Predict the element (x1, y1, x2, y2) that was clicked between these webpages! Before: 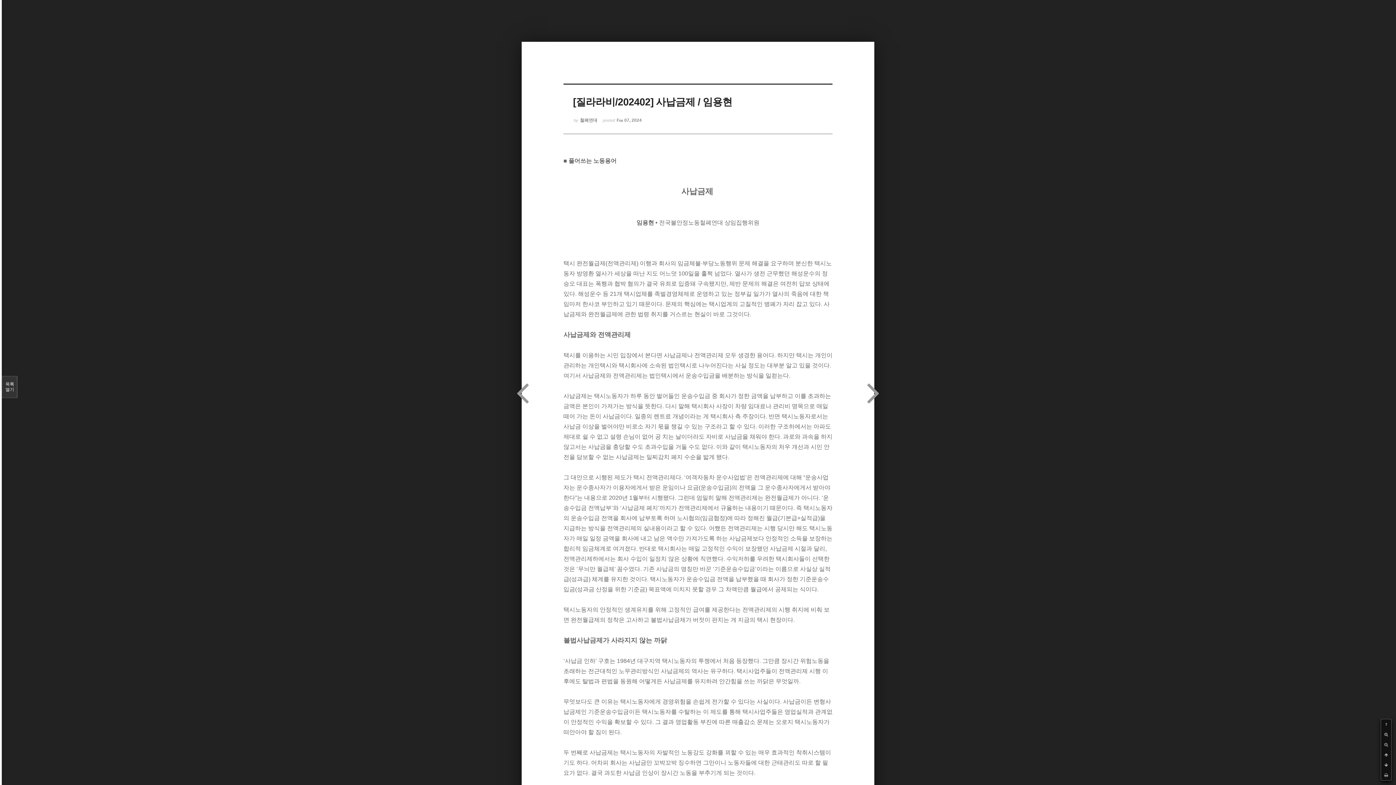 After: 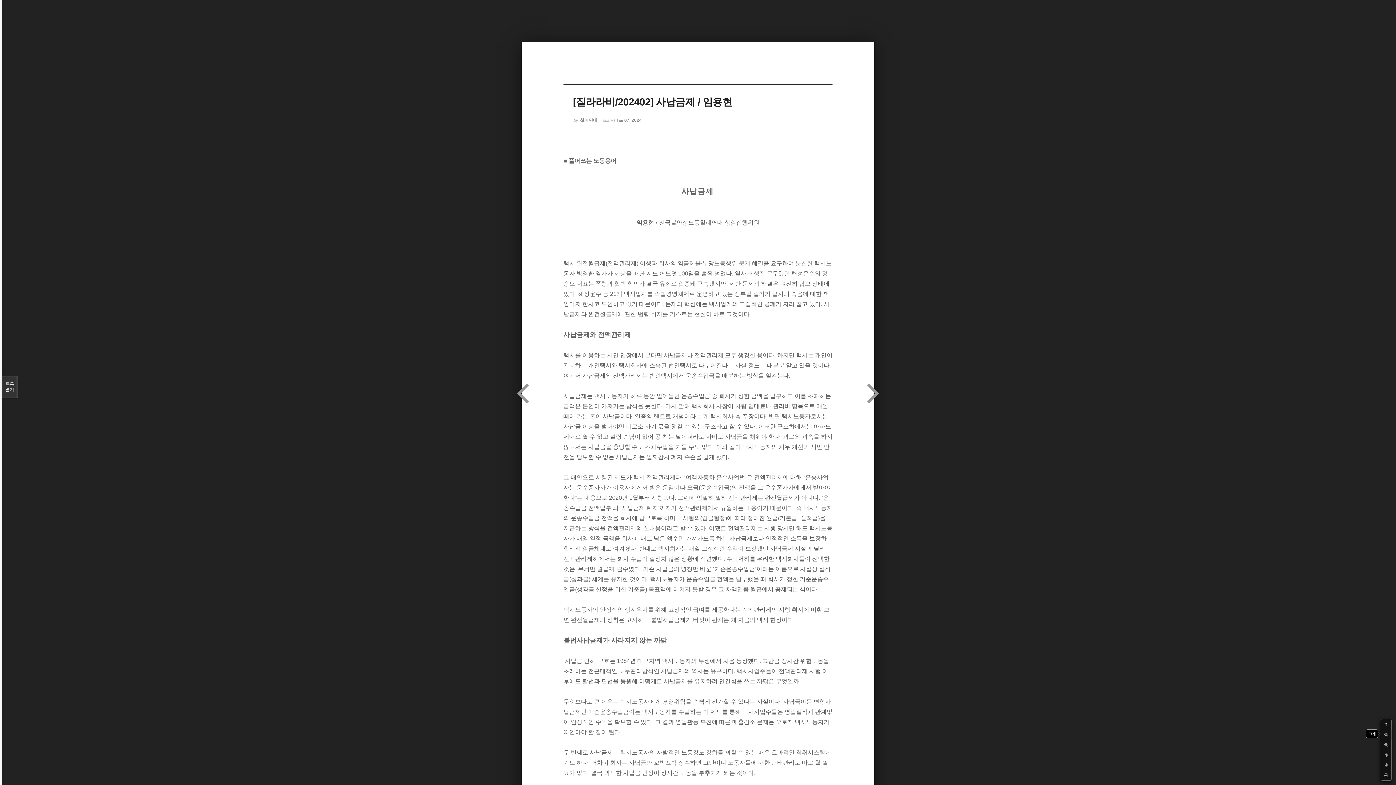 Action: bbox: (1381, 729, 1391, 740)